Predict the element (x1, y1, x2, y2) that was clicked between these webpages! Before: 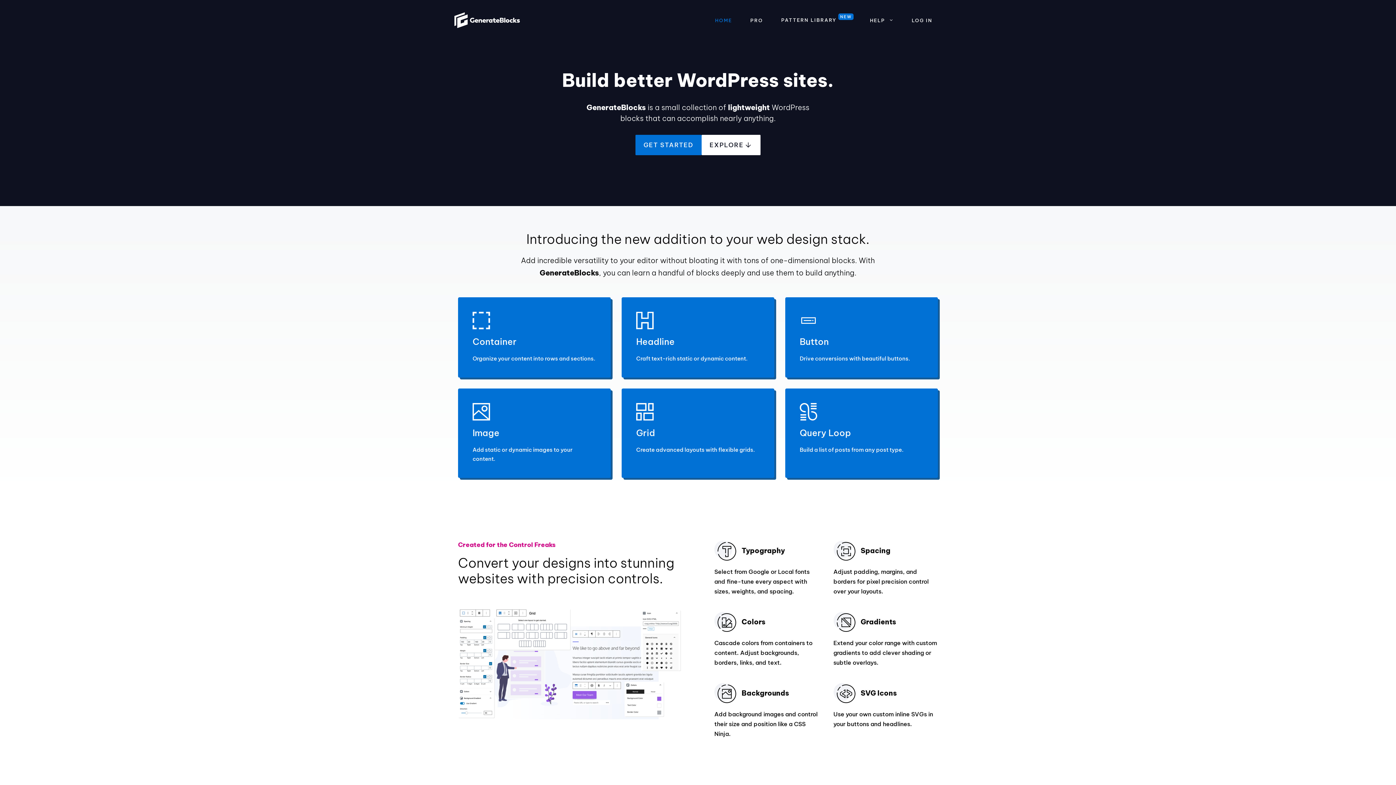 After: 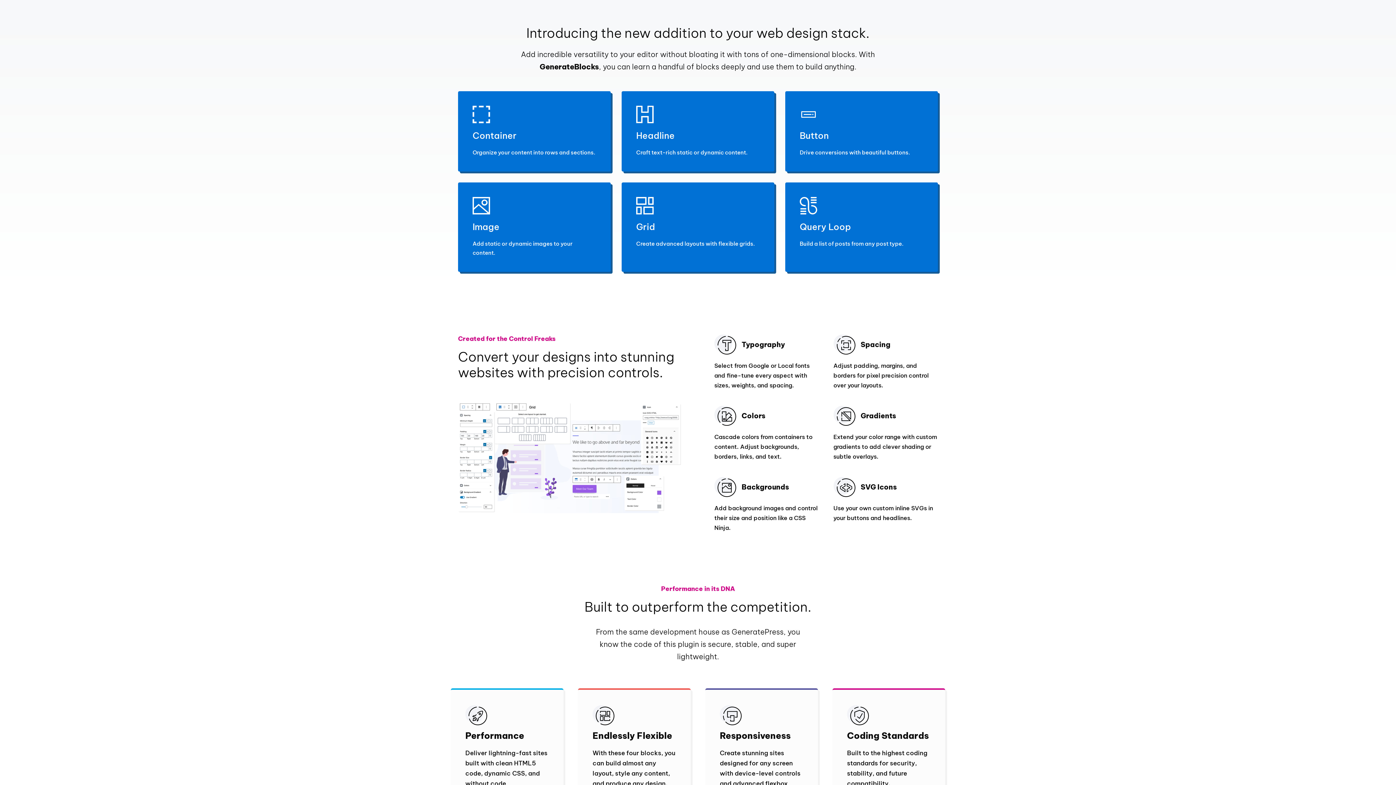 Action: bbox: (701, 134, 760, 155) label: EXPLORE